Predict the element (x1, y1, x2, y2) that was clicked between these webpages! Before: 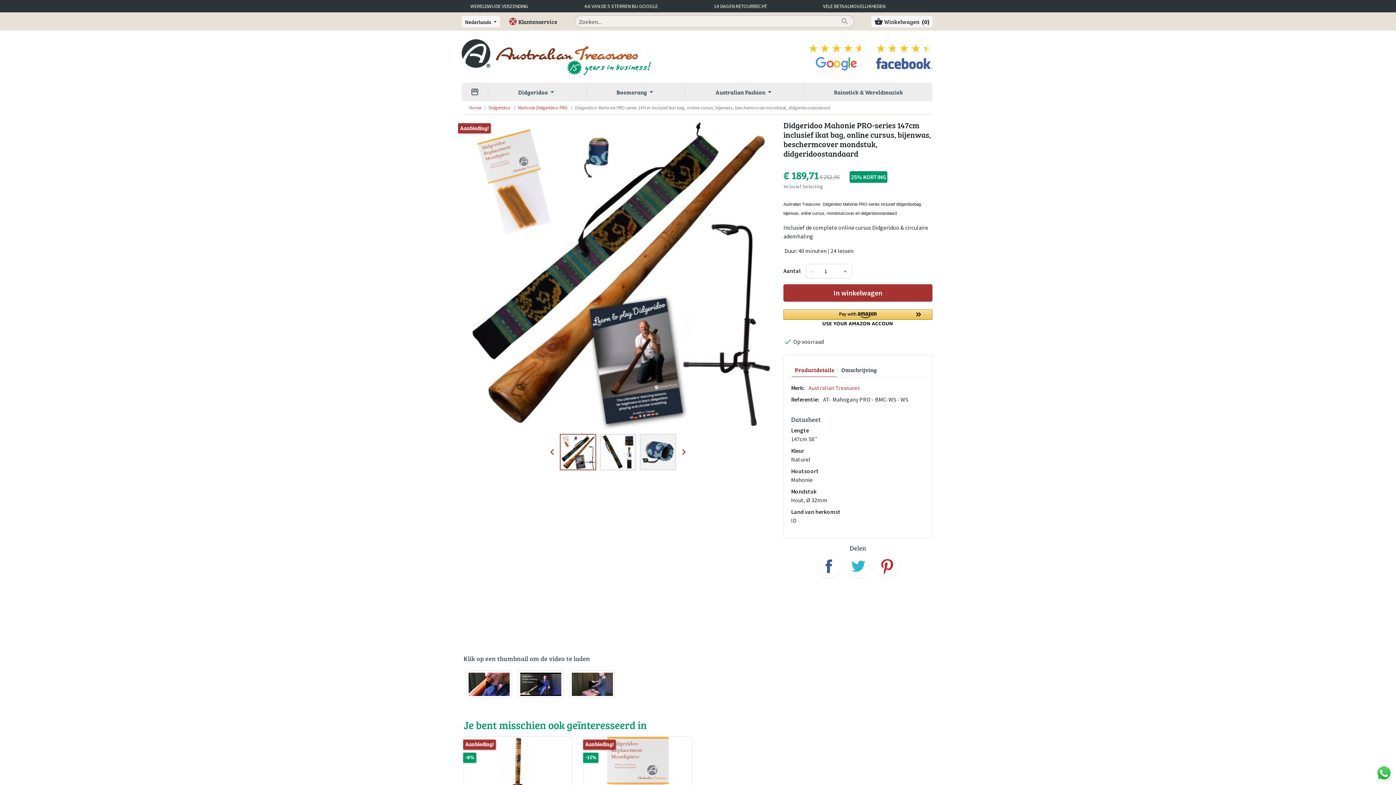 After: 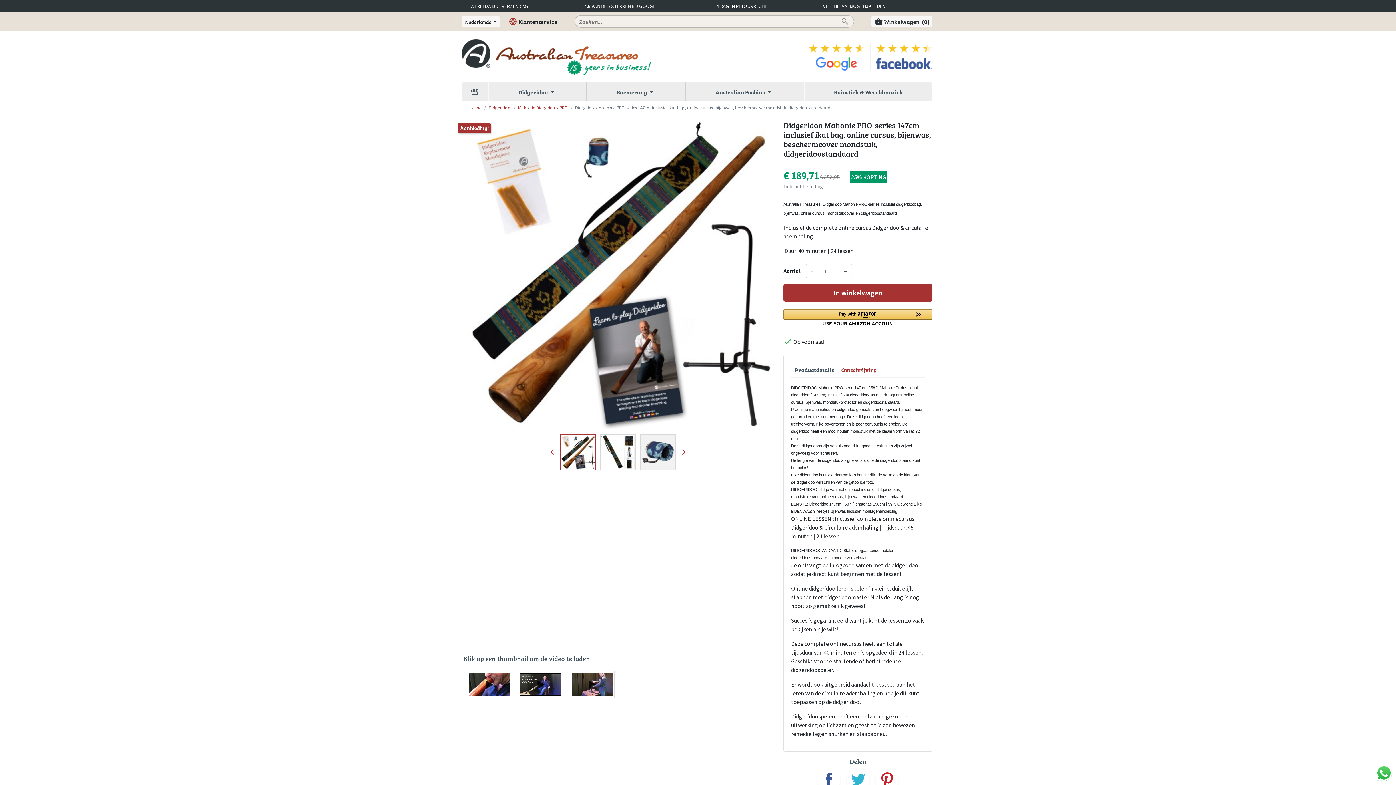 Action: label: Omschrijving bbox: (837, 362, 880, 377)